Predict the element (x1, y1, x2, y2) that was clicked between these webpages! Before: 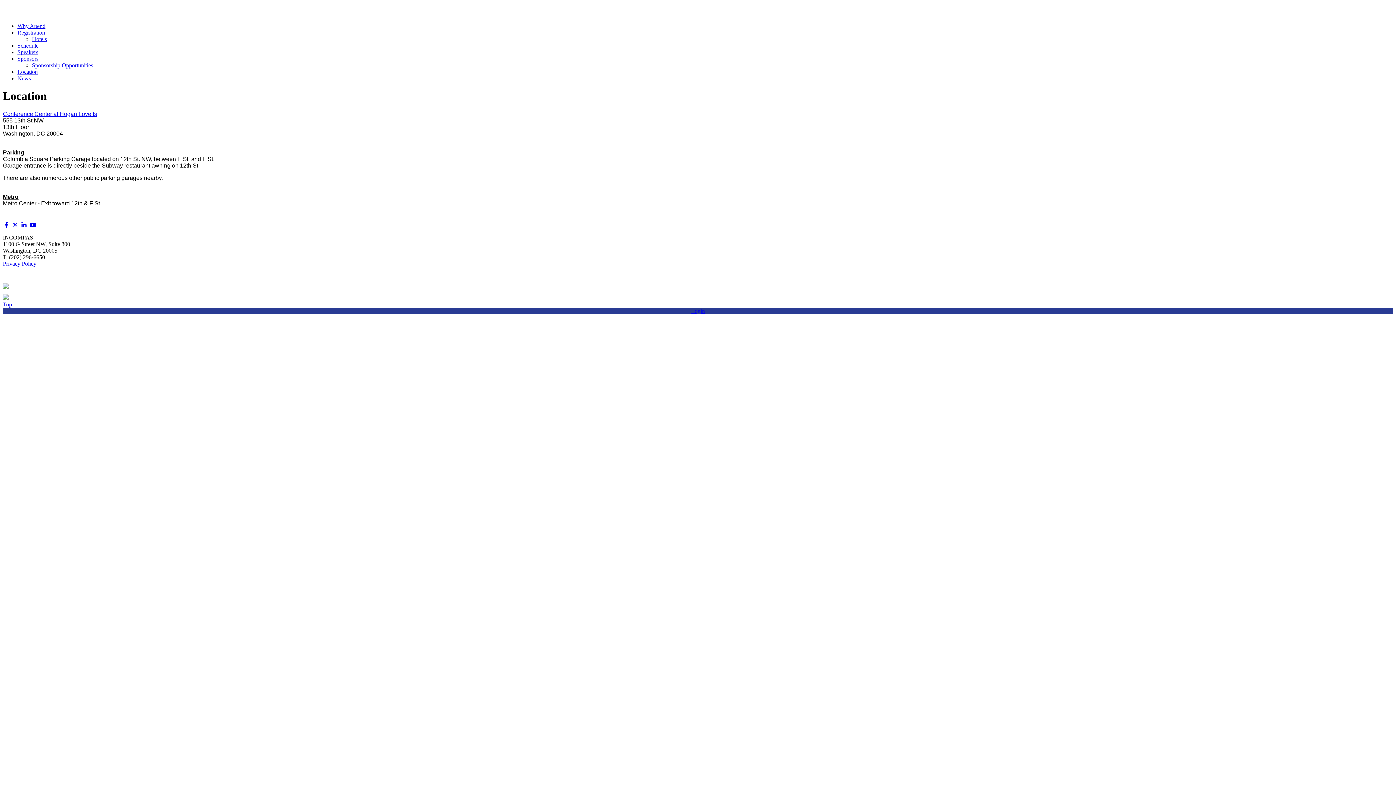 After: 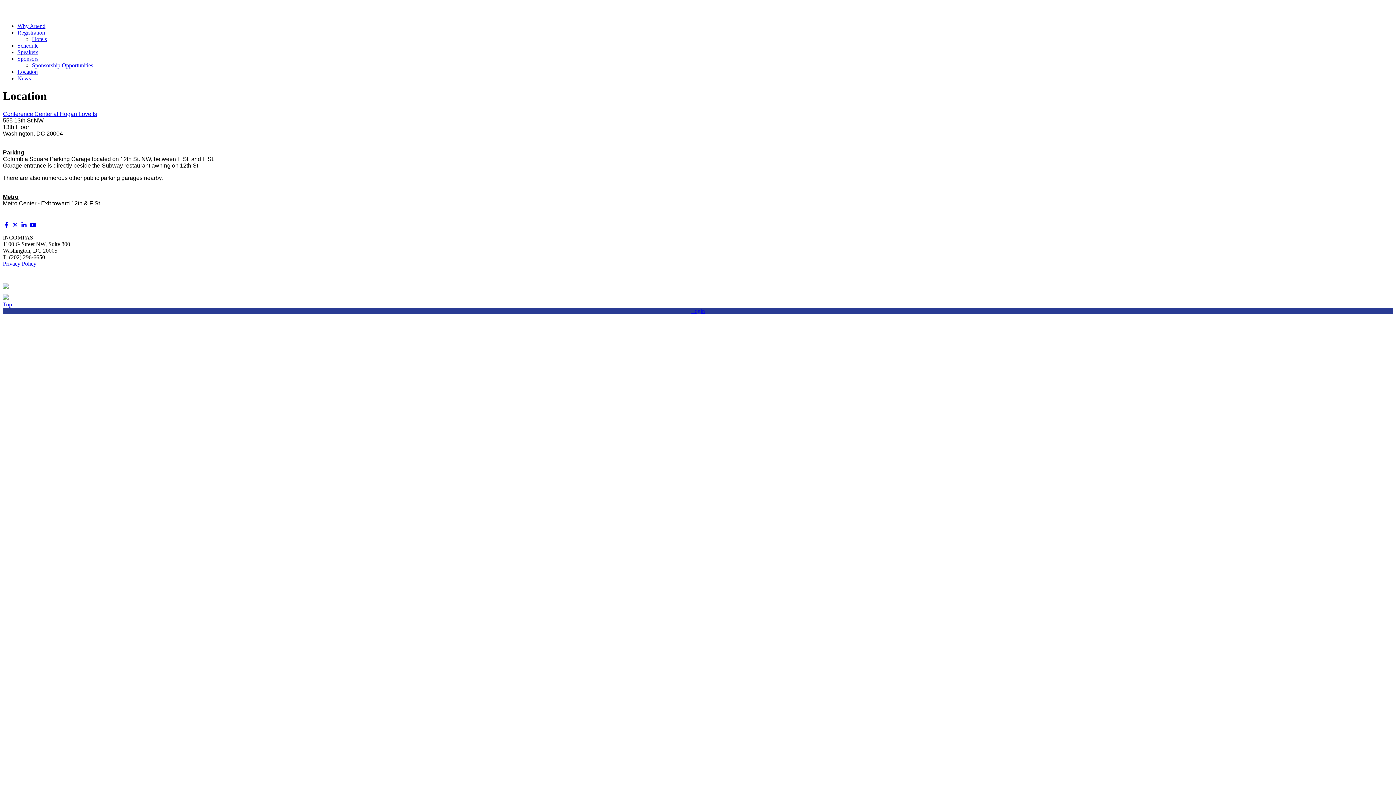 Action: bbox: (2, 222, 10, 228)